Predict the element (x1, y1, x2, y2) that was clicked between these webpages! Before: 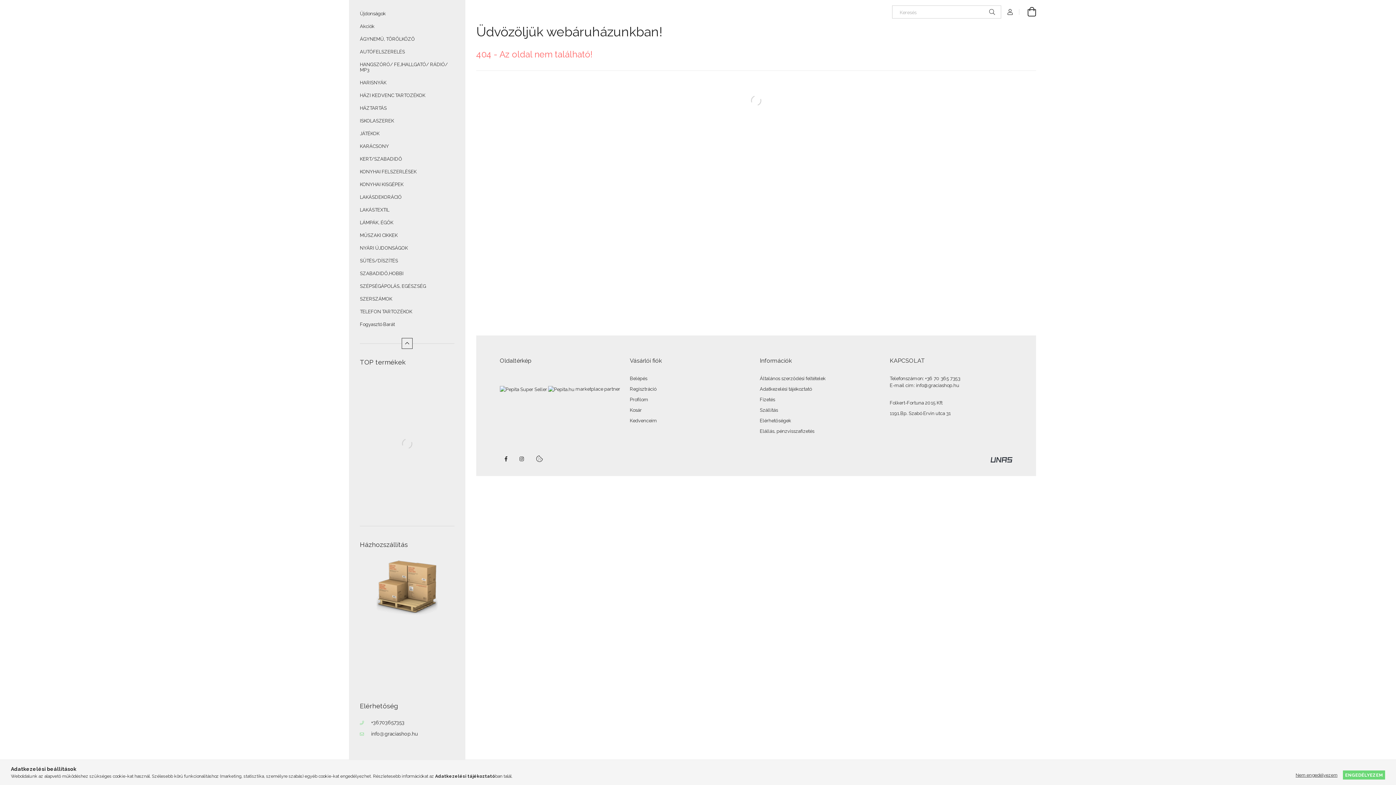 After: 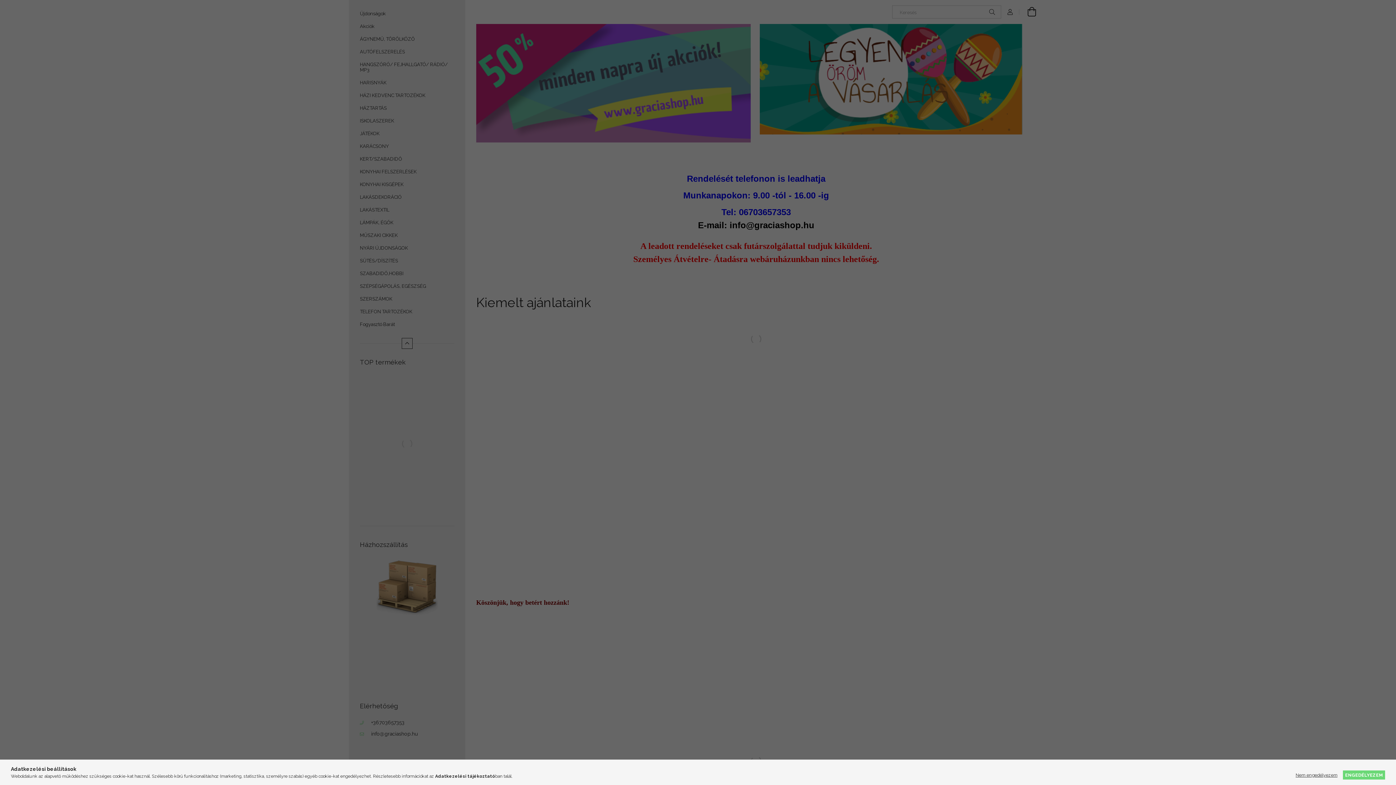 Action: bbox: (630, 418, 657, 423) label: Kedvenceim